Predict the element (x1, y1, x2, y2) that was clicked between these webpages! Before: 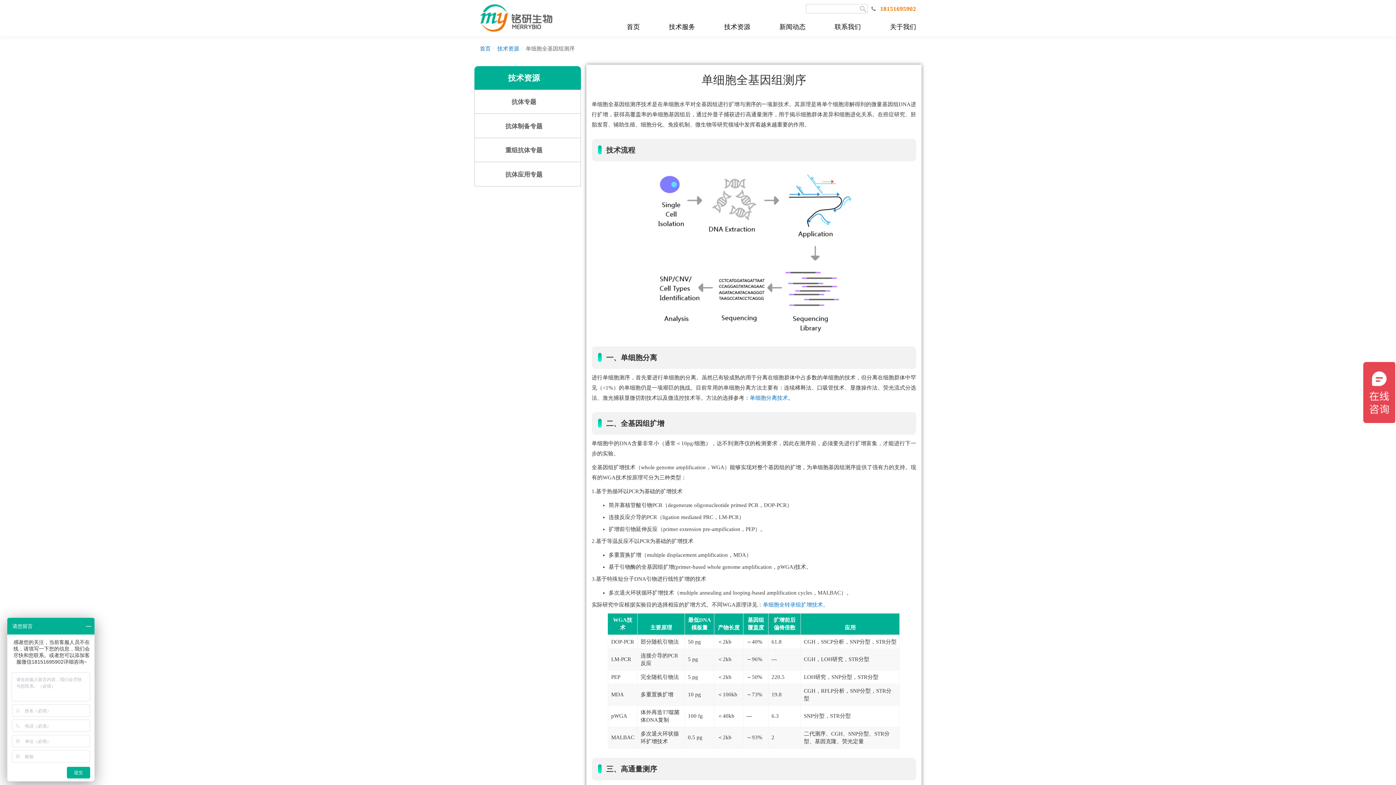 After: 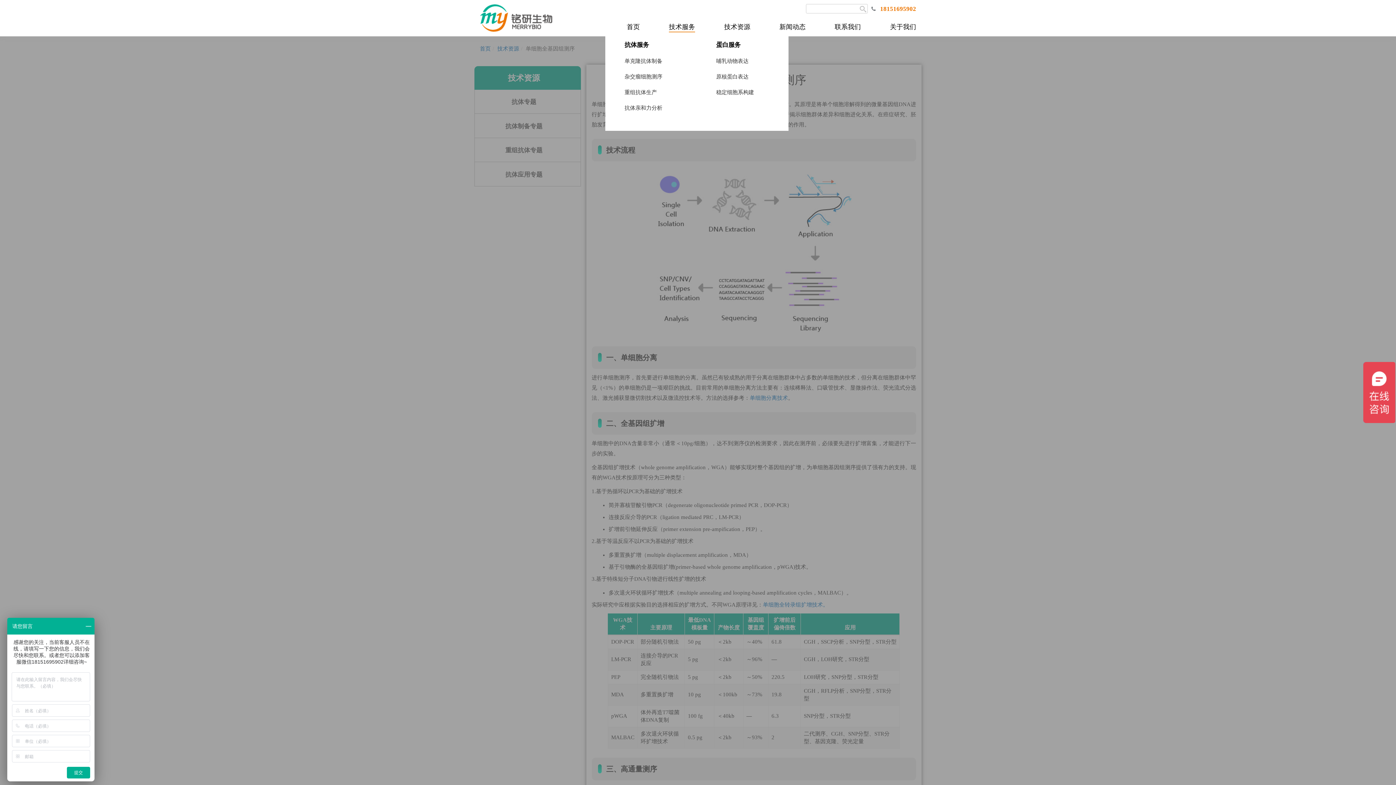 Action: bbox: (654, 20, 709, 36) label: 技术服务